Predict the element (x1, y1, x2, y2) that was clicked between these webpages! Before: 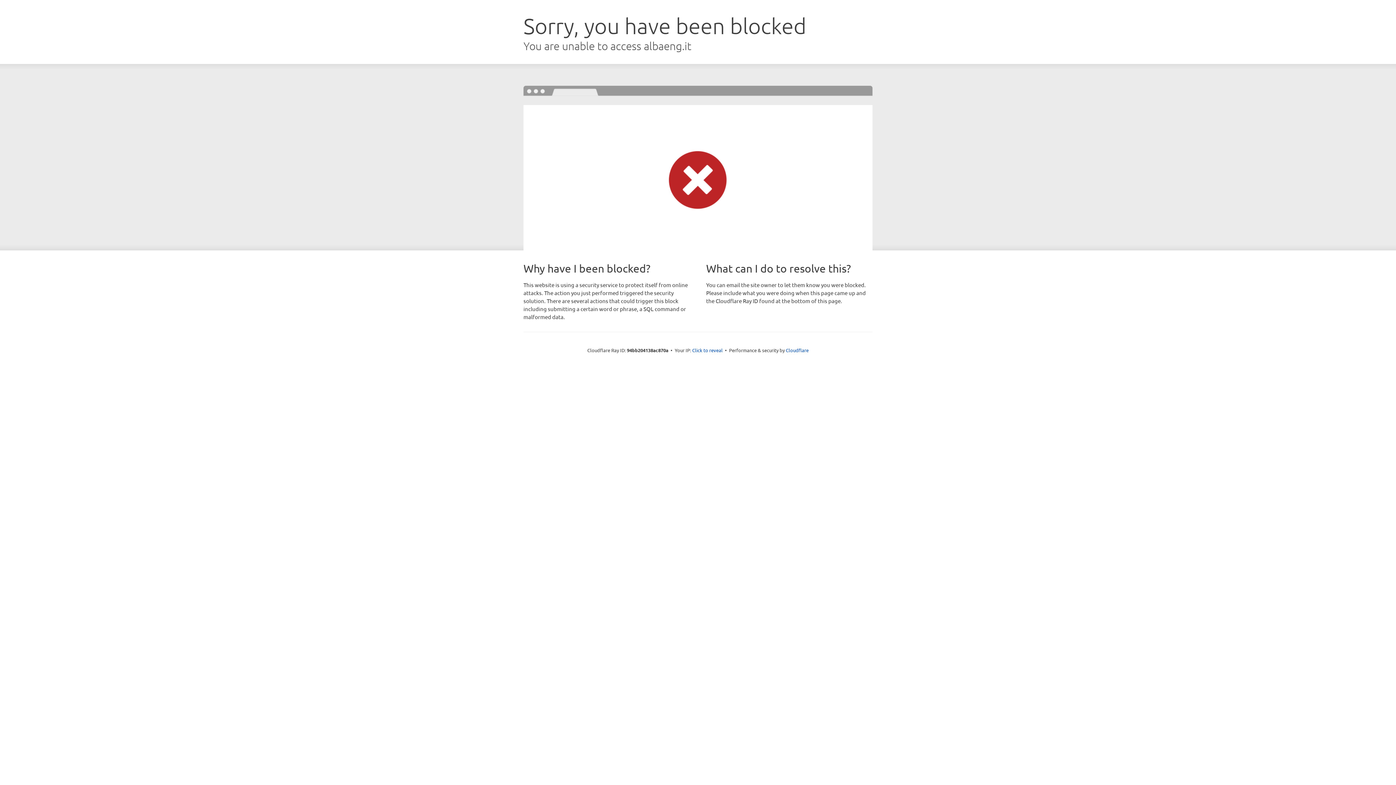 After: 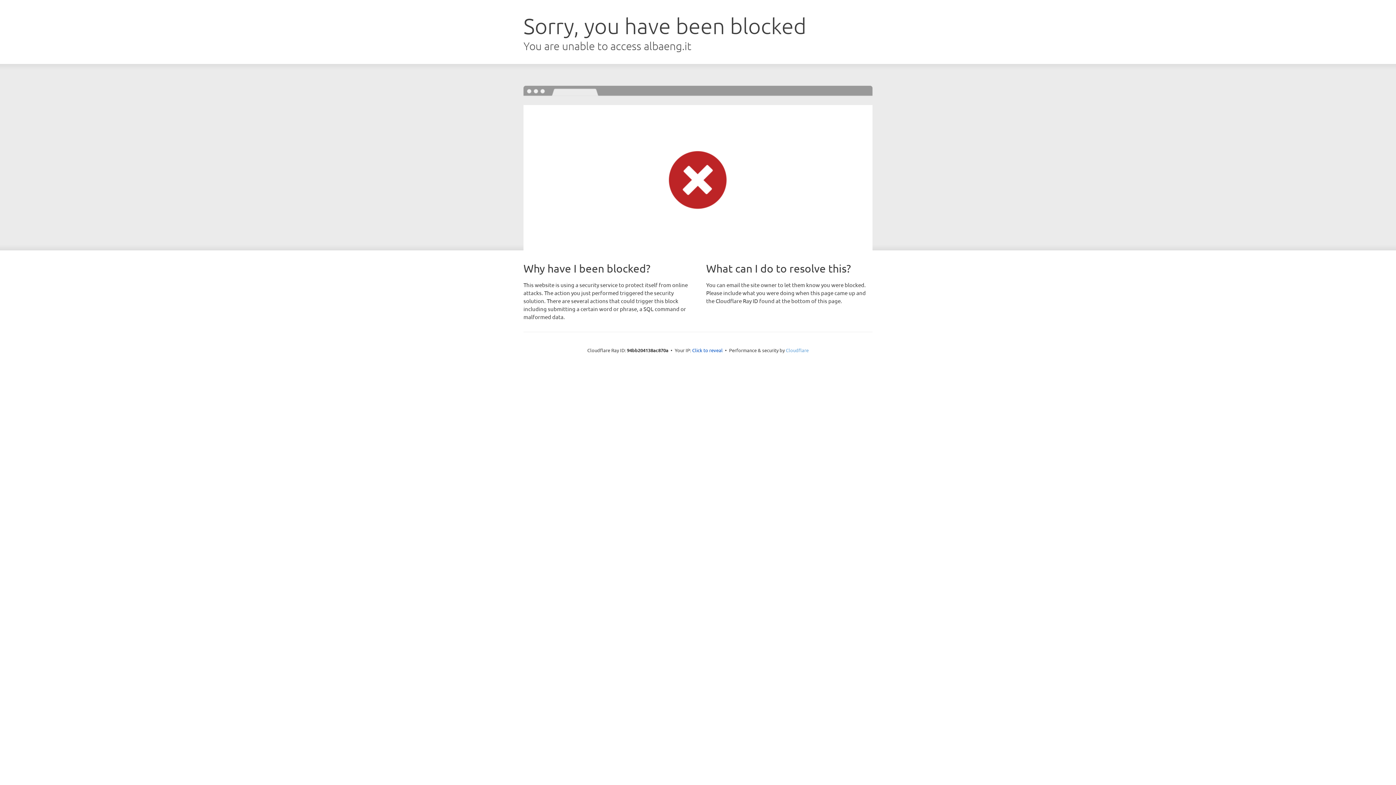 Action: label: Cloudflare bbox: (786, 347, 808, 353)